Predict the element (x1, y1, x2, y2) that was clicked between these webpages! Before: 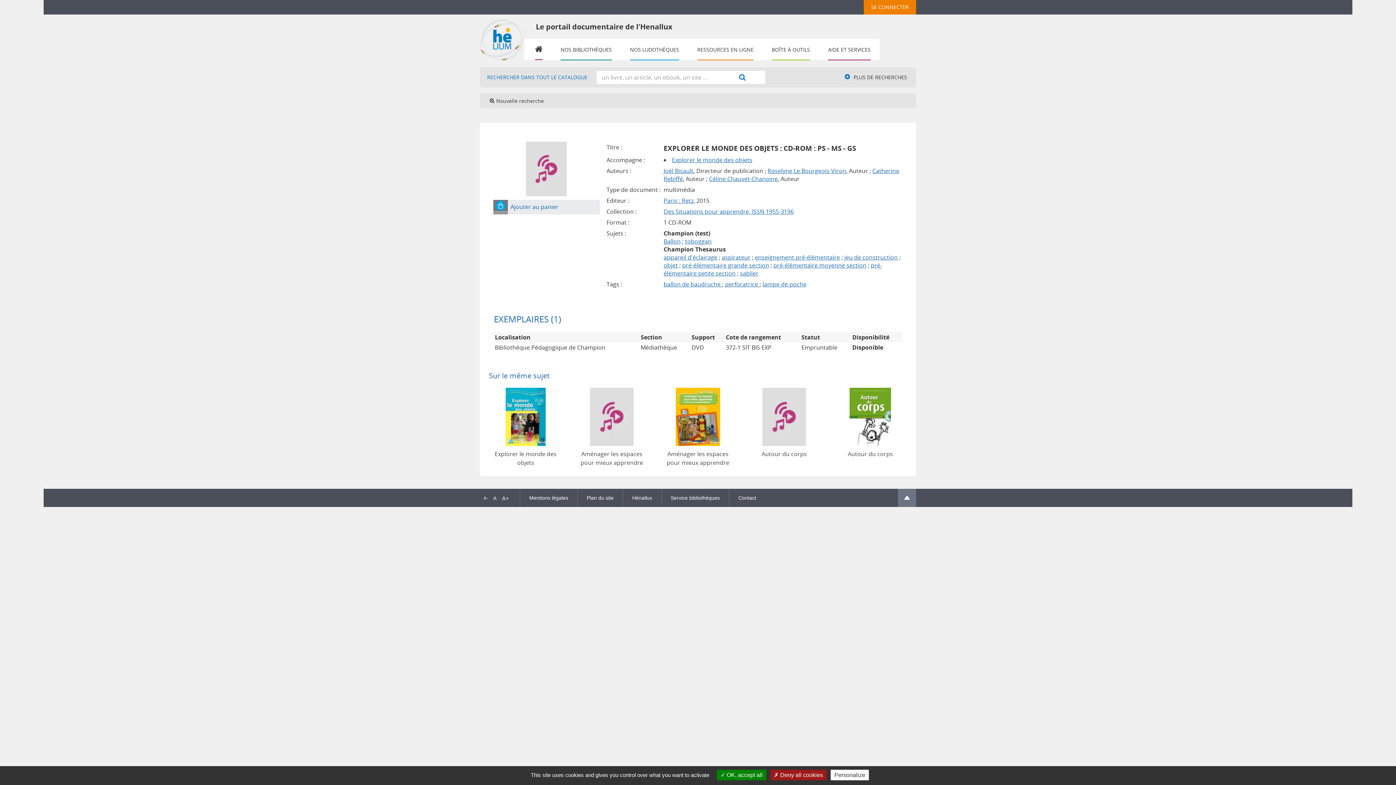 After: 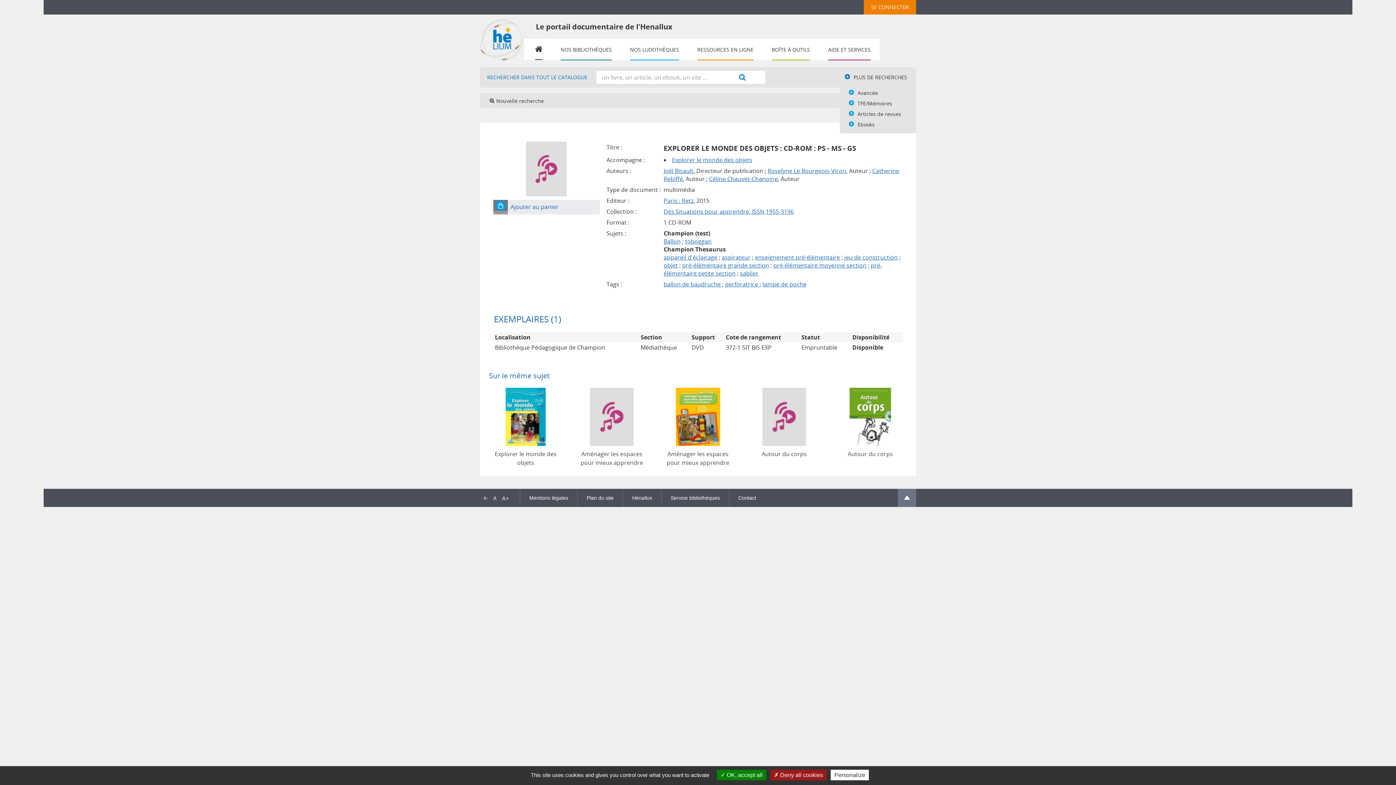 Action: label: PLUS DE RECHERCHES bbox: (845, 73, 907, 80)